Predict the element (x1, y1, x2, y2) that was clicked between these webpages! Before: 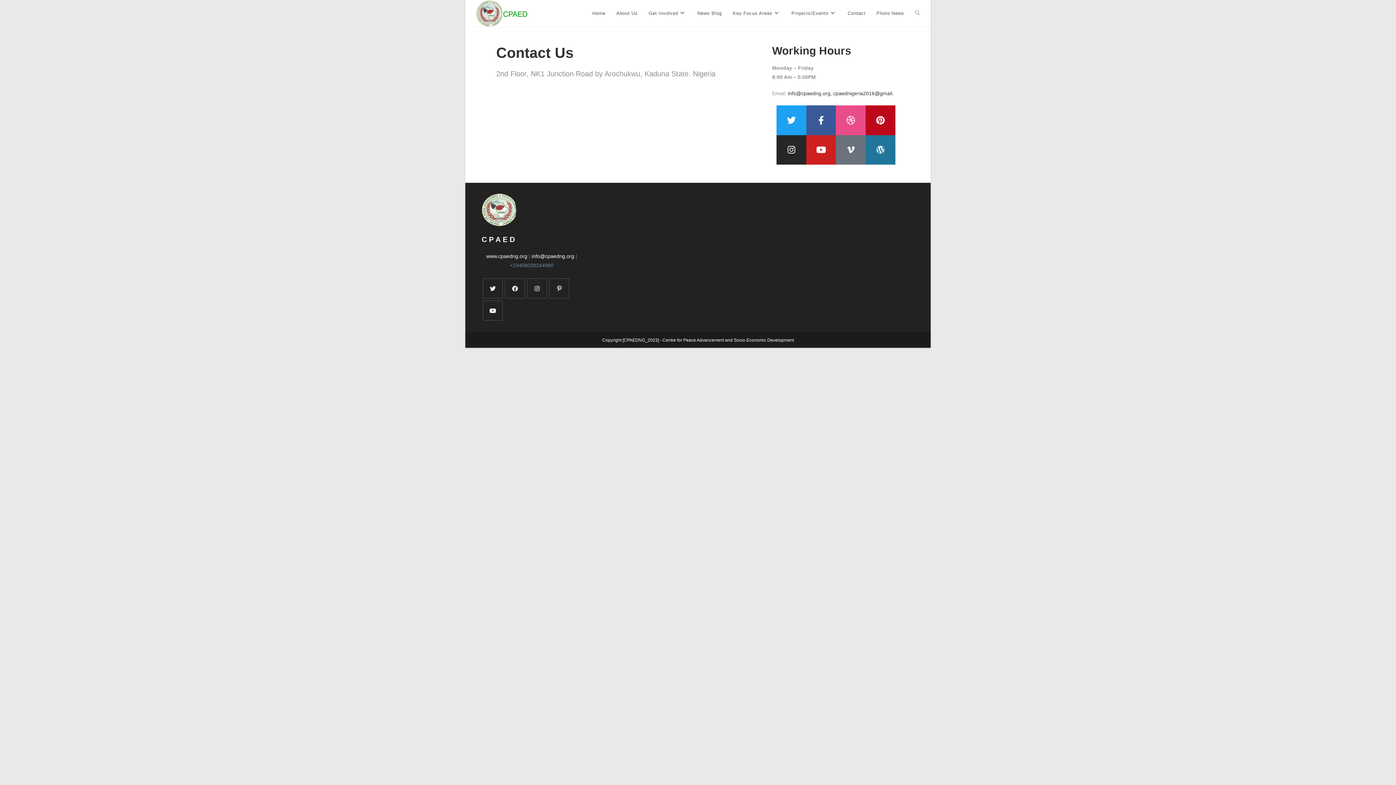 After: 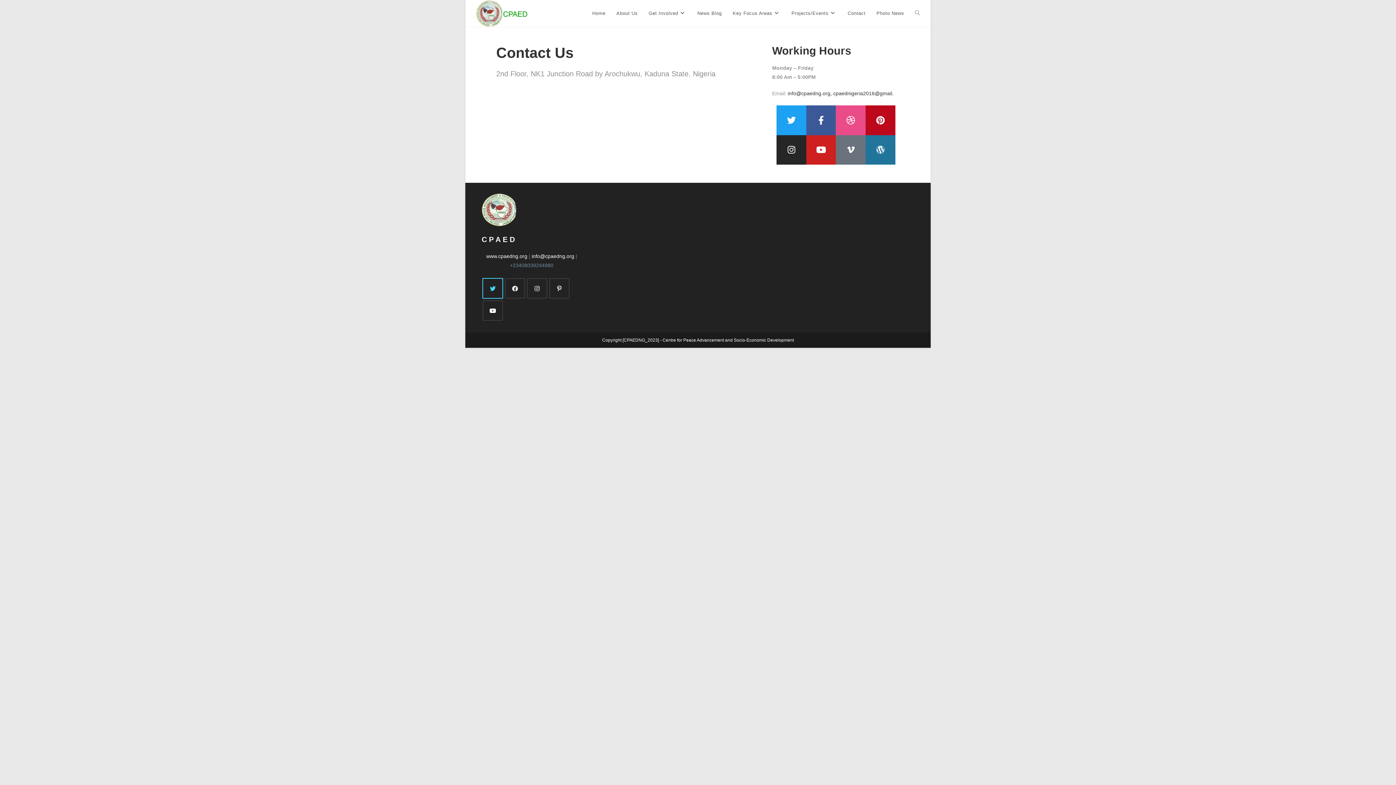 Action: bbox: (482, 278, 502, 298) label: X